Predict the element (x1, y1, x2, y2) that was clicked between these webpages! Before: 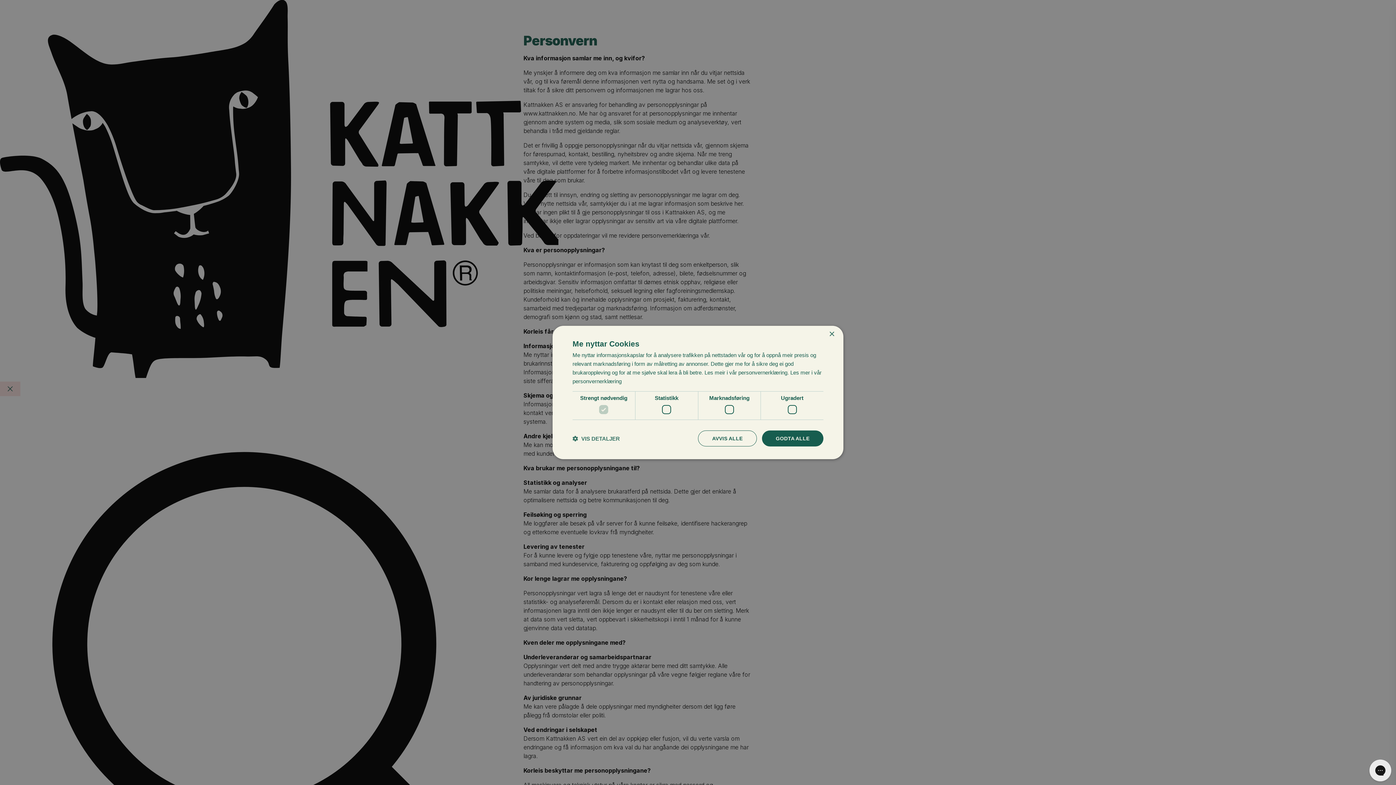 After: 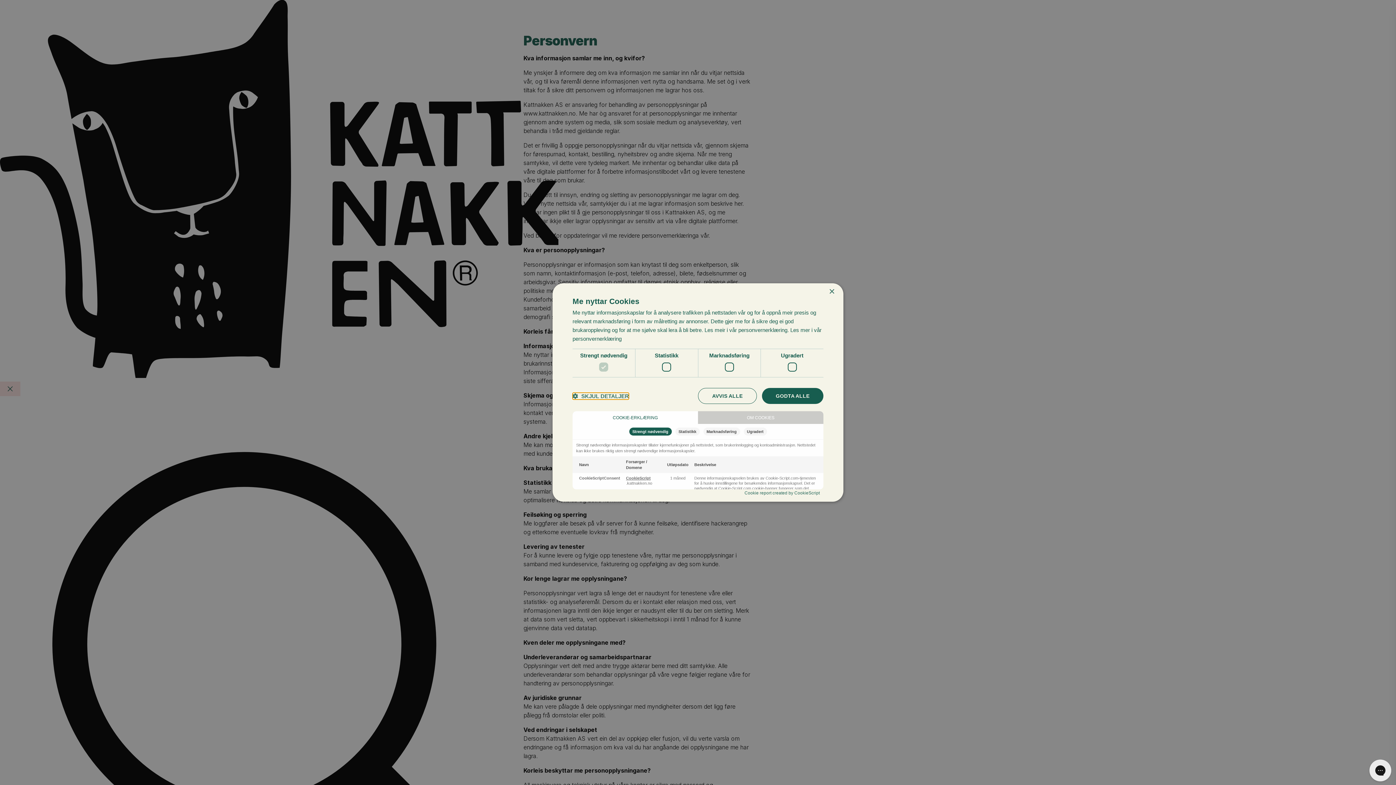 Action: bbox: (572, 435, 620, 442) label:  VIS DETALJER